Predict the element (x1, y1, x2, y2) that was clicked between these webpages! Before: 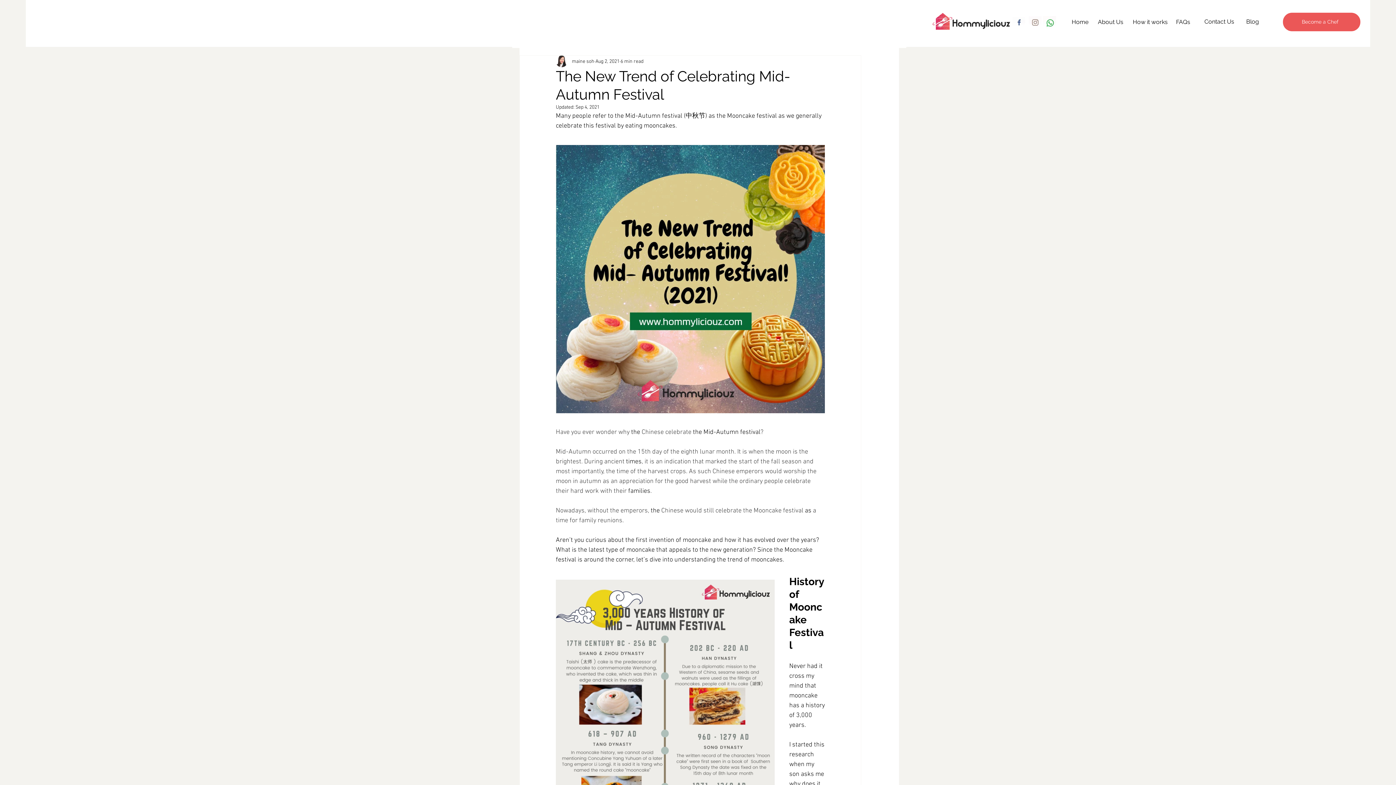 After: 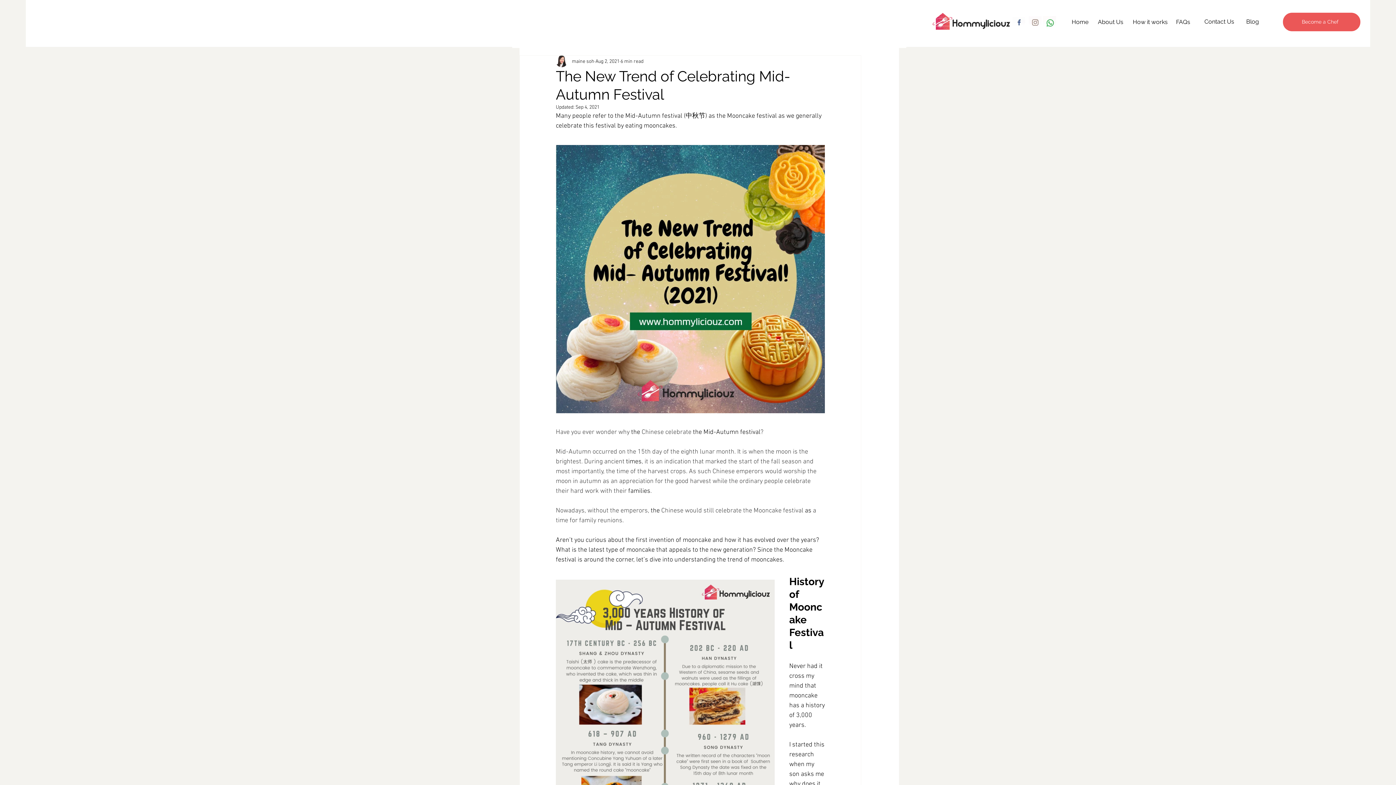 Action: bbox: (1029, 16, 1041, 27)